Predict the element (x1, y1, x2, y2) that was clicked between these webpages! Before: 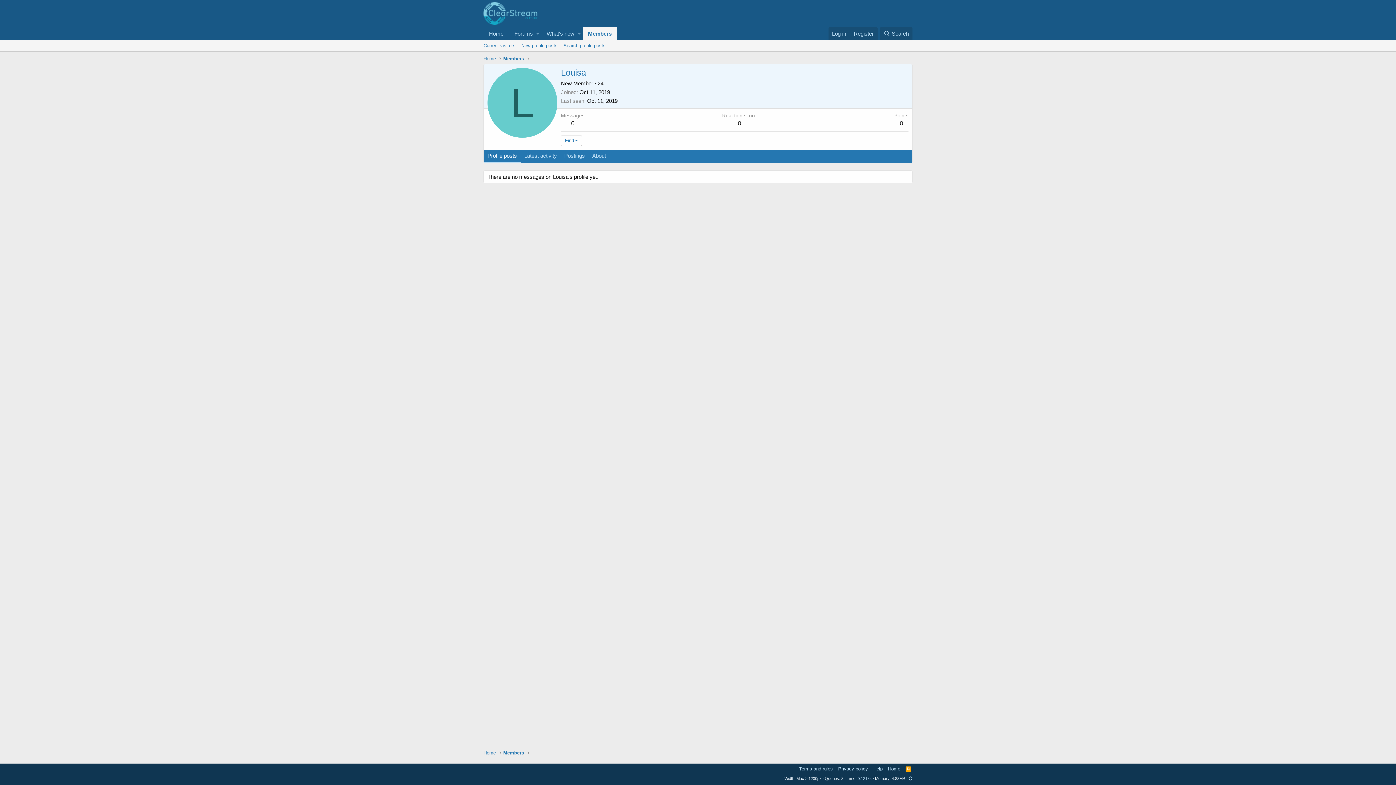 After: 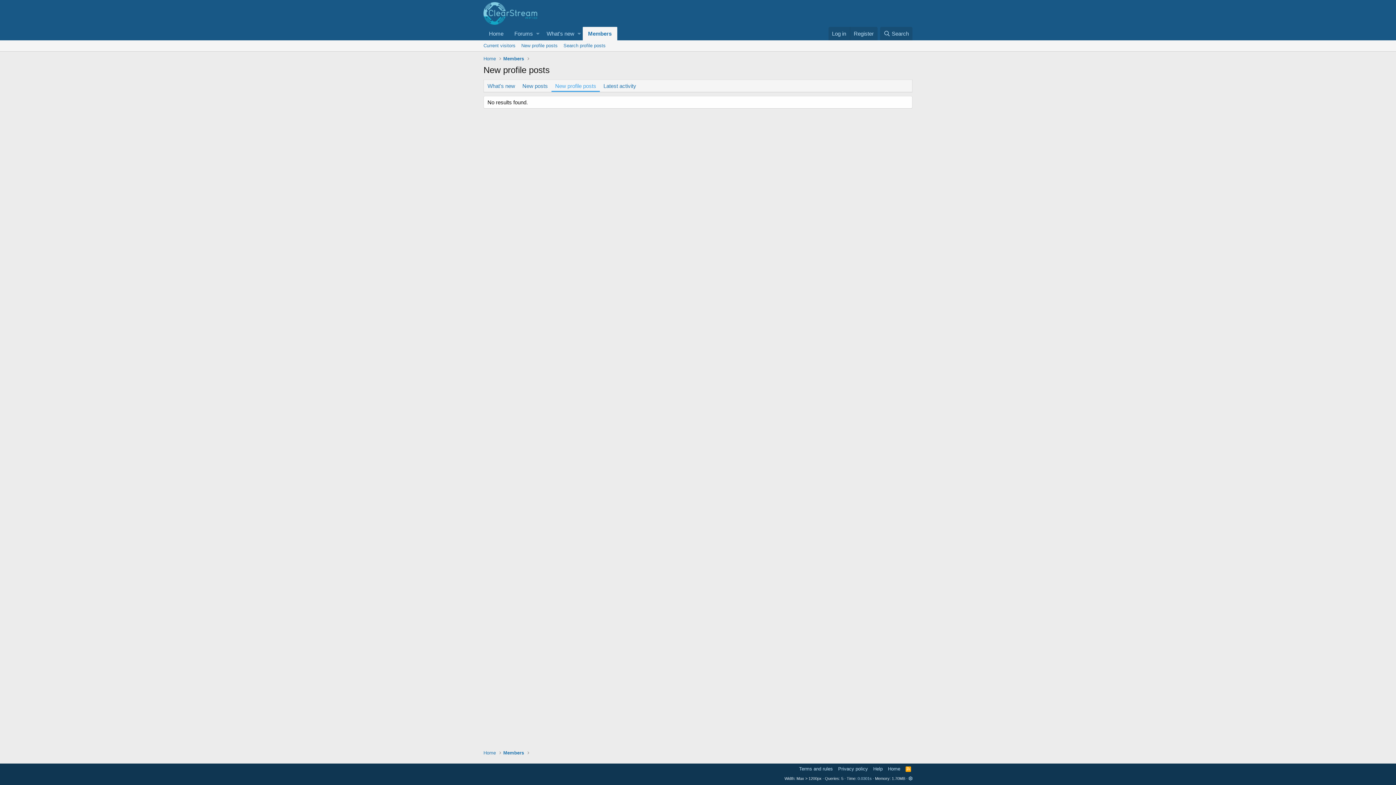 Action: bbox: (518, 40, 560, 51) label: New profile posts